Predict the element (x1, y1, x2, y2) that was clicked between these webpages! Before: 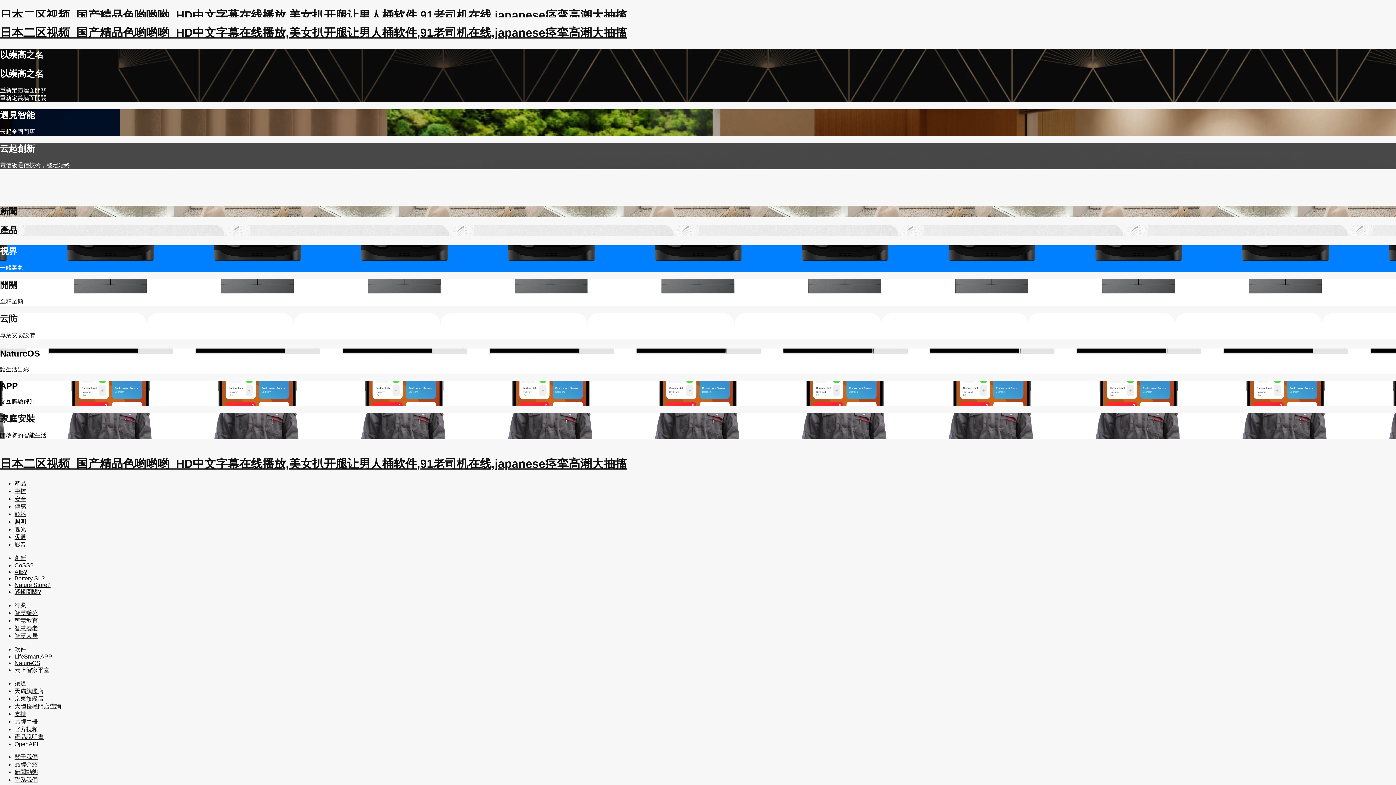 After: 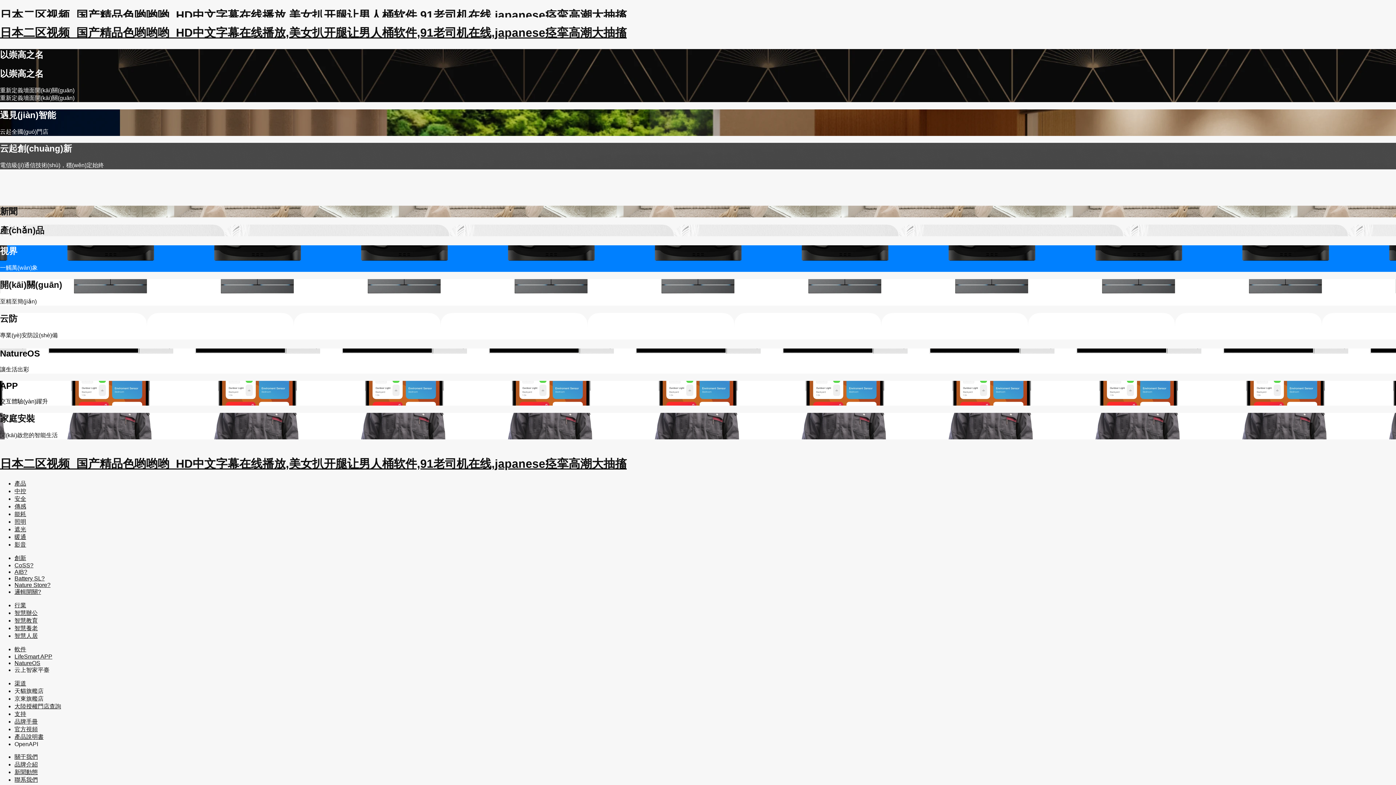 Action: label: 日本二区视频_国产精品色哟哟哟_HD中文字幕在线播放,美女扒开腿让男人桶软件,91老司机在线,japanese痉挛高潮大抽搐 bbox: (0, 26, 626, 39)